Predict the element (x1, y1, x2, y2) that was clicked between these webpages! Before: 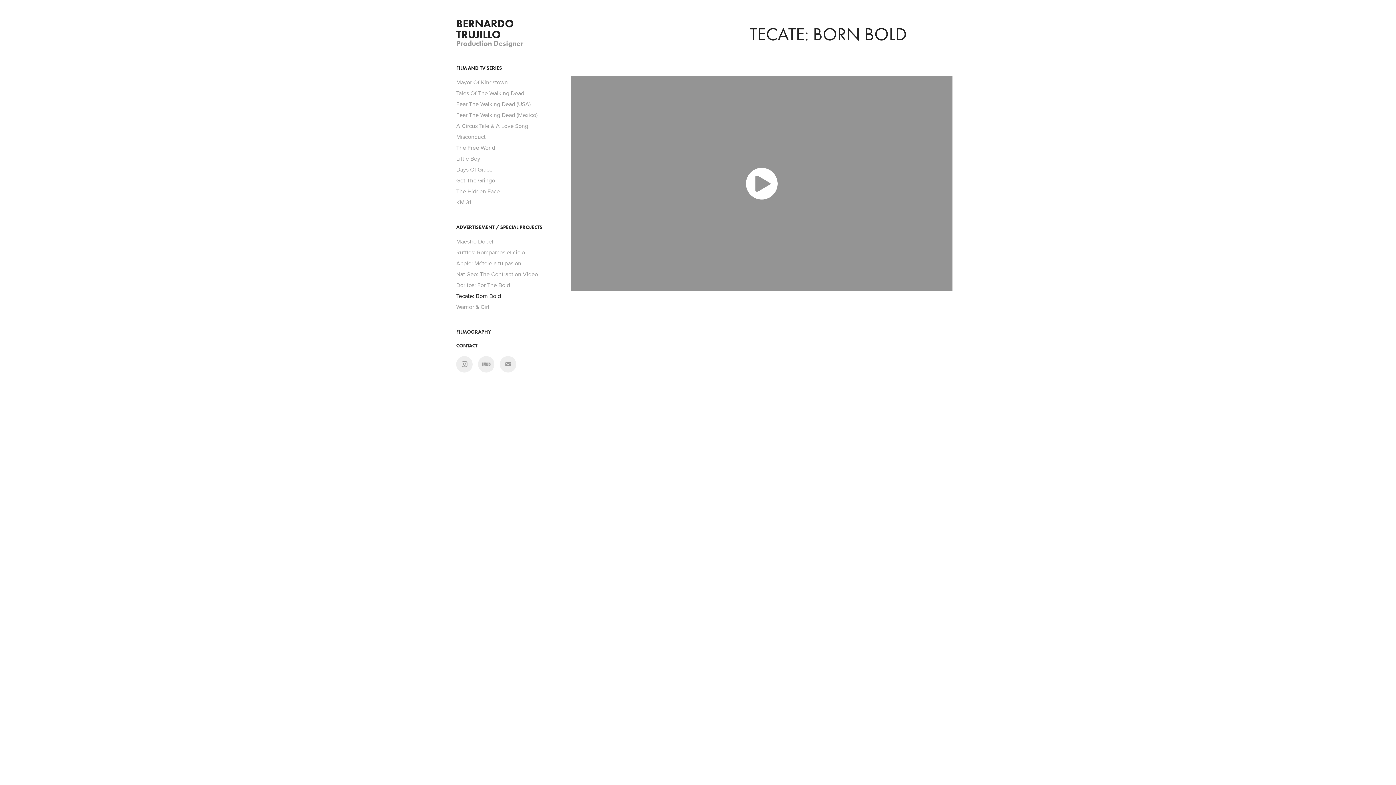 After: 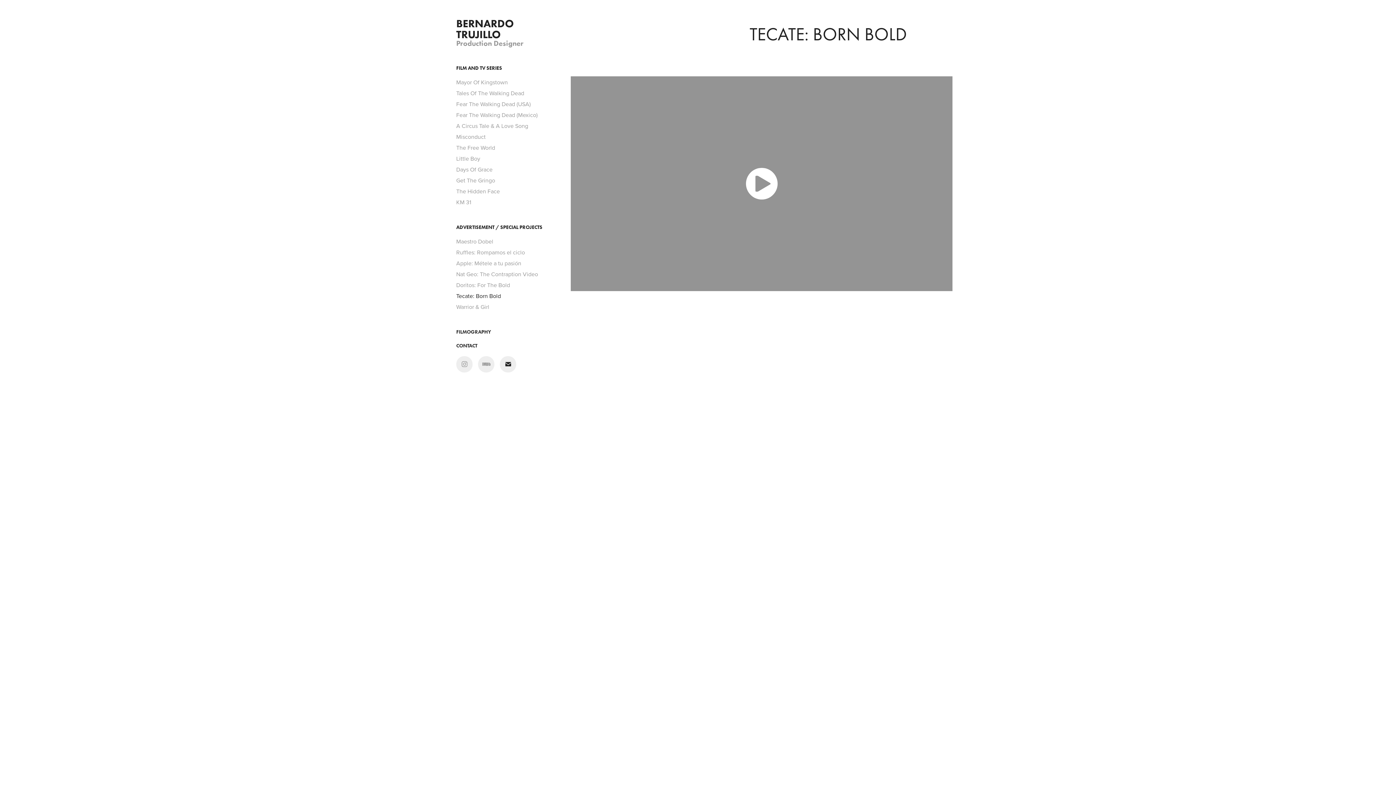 Action: bbox: (500, 356, 516, 372)